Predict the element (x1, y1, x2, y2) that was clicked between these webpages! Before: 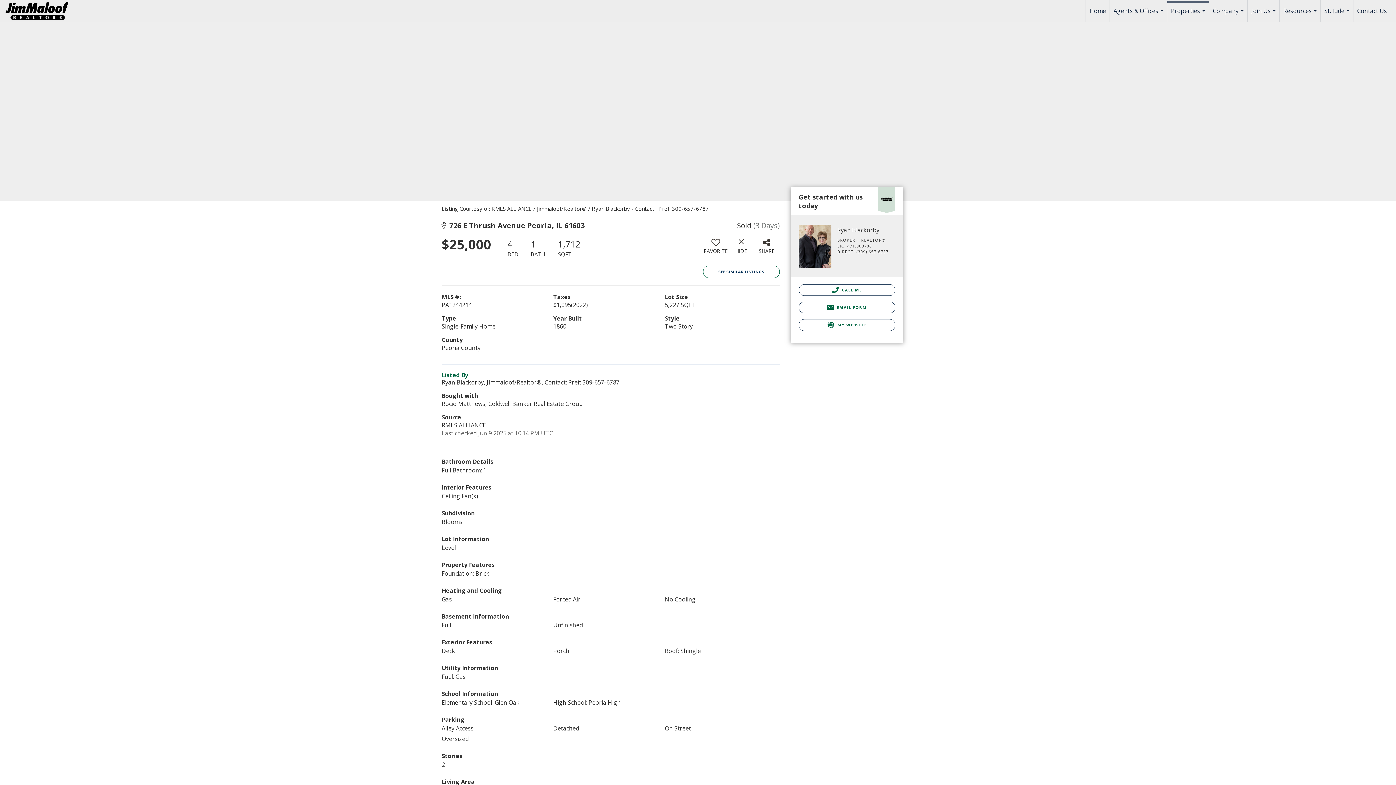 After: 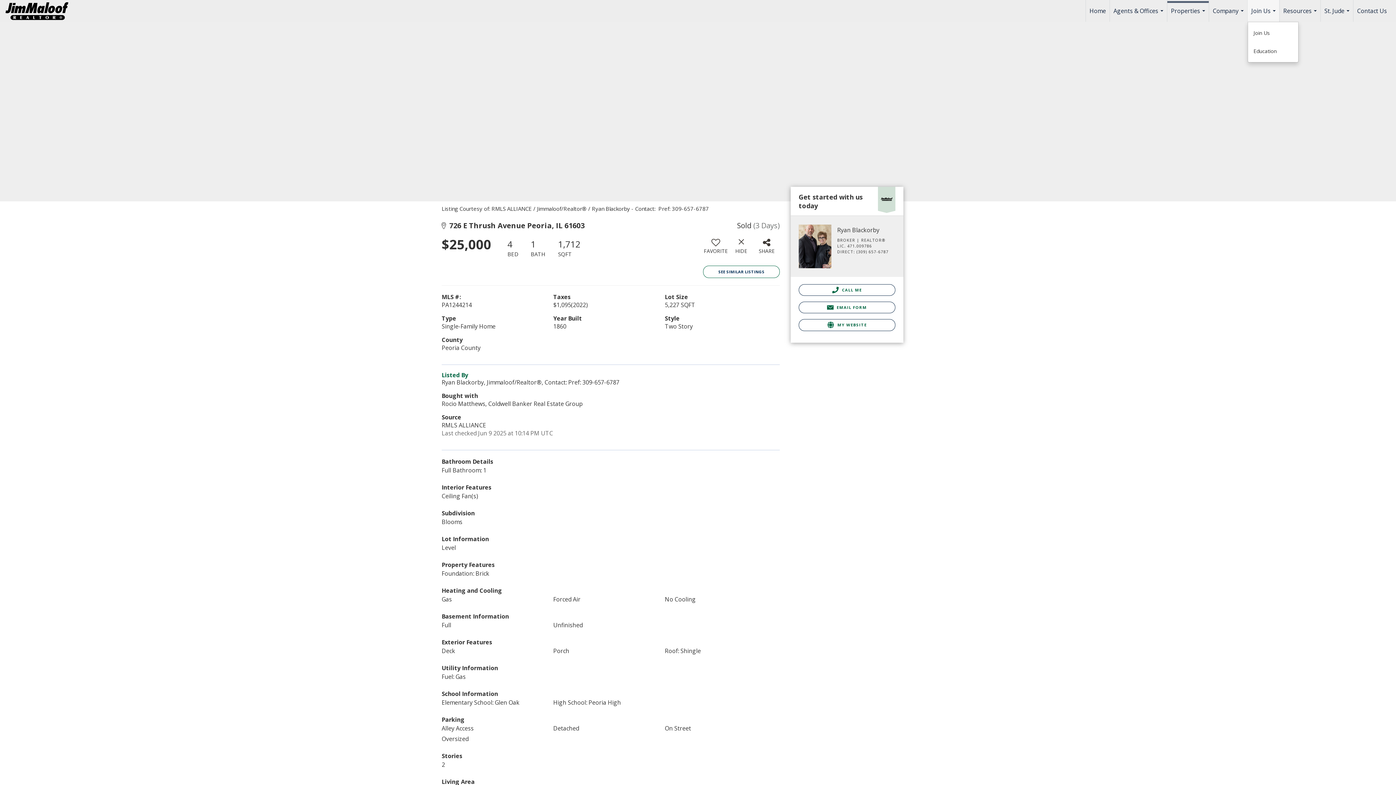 Action: bbox: (1248, 0, 1279, 21) label: Join Us...